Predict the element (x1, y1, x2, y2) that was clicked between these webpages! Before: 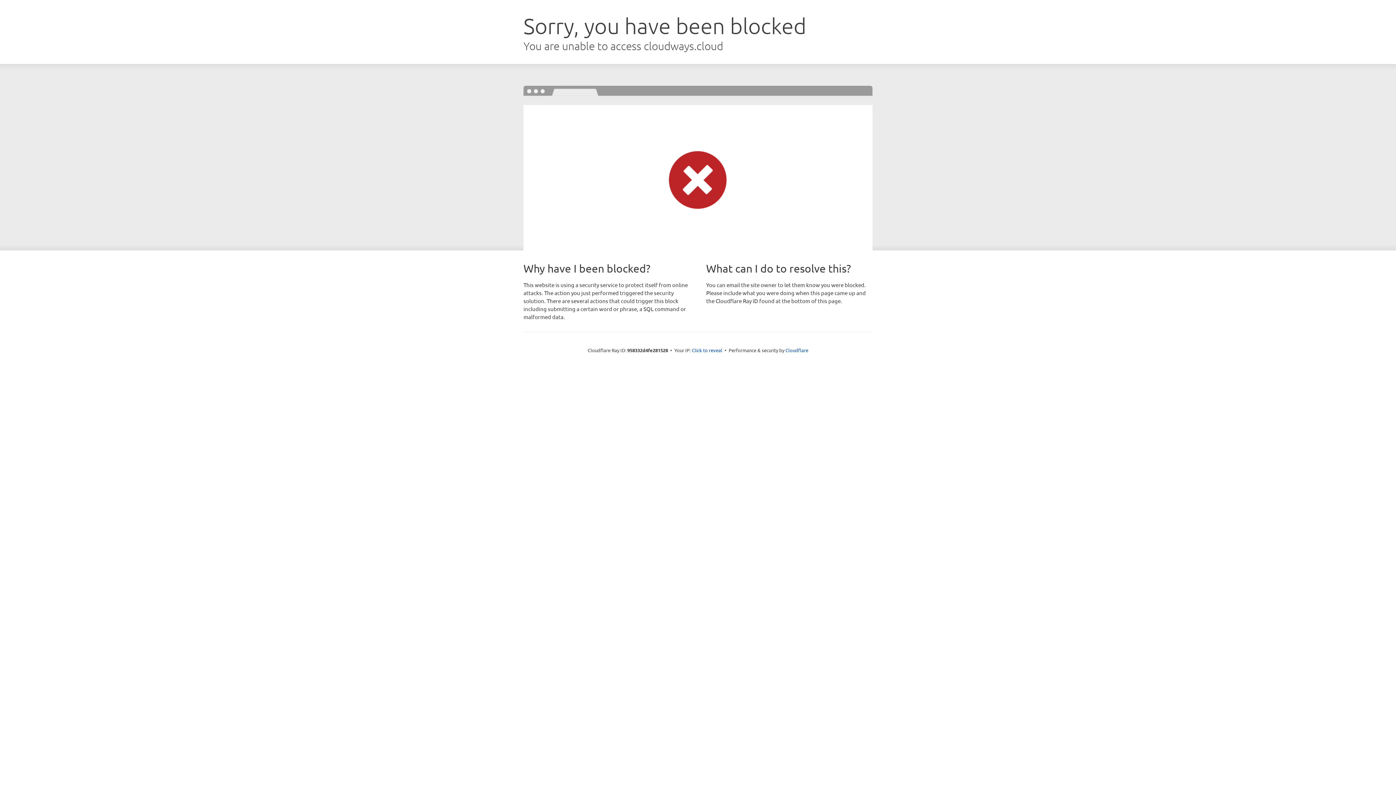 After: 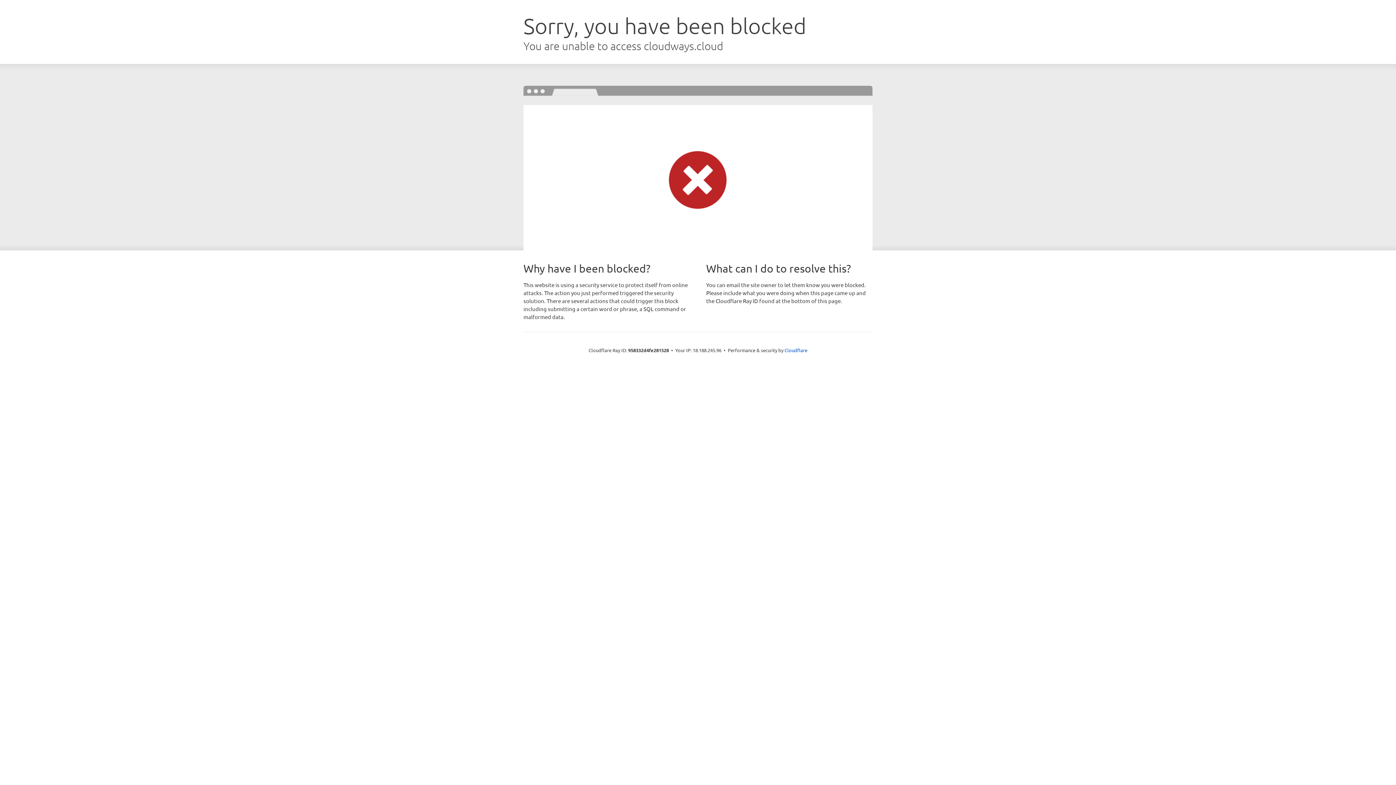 Action: label: Click to reveal bbox: (692, 346, 722, 353)